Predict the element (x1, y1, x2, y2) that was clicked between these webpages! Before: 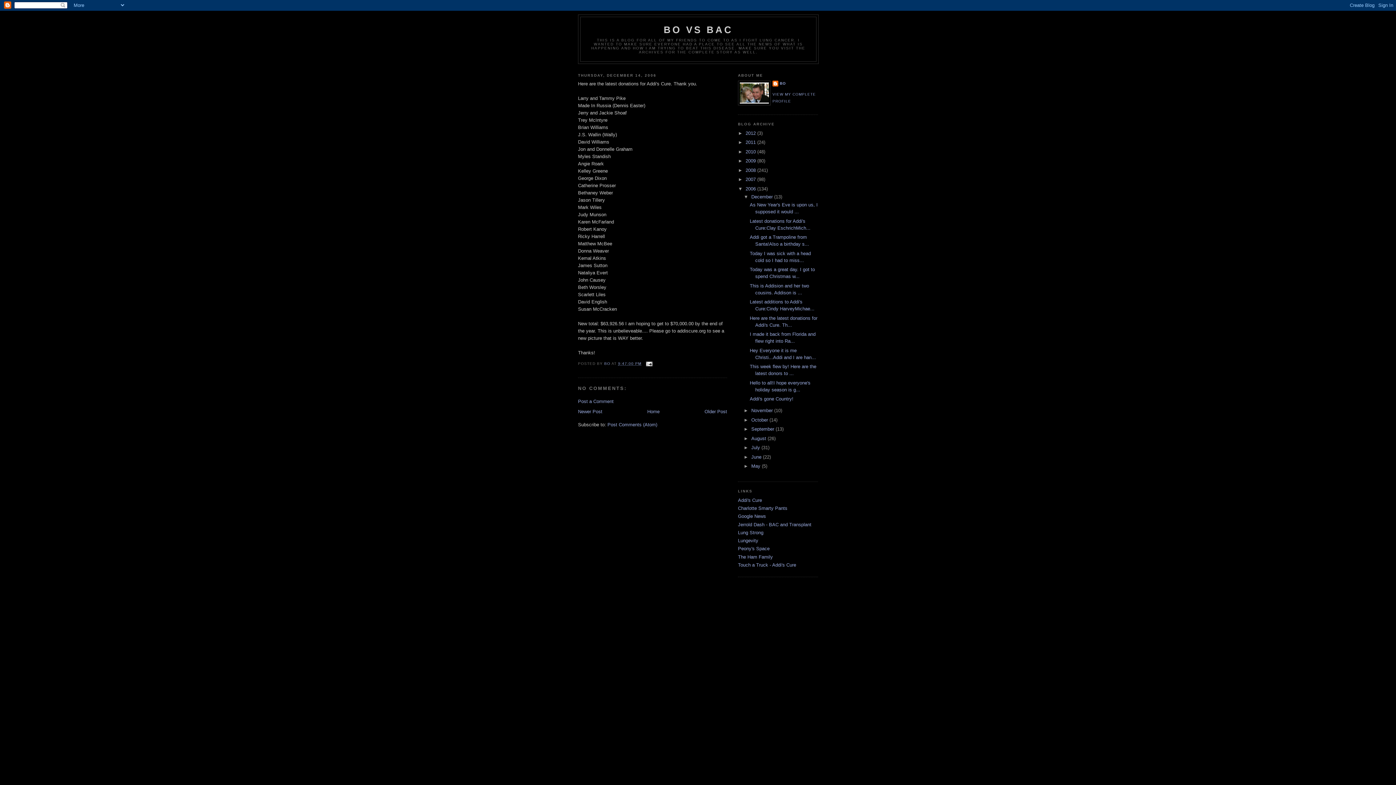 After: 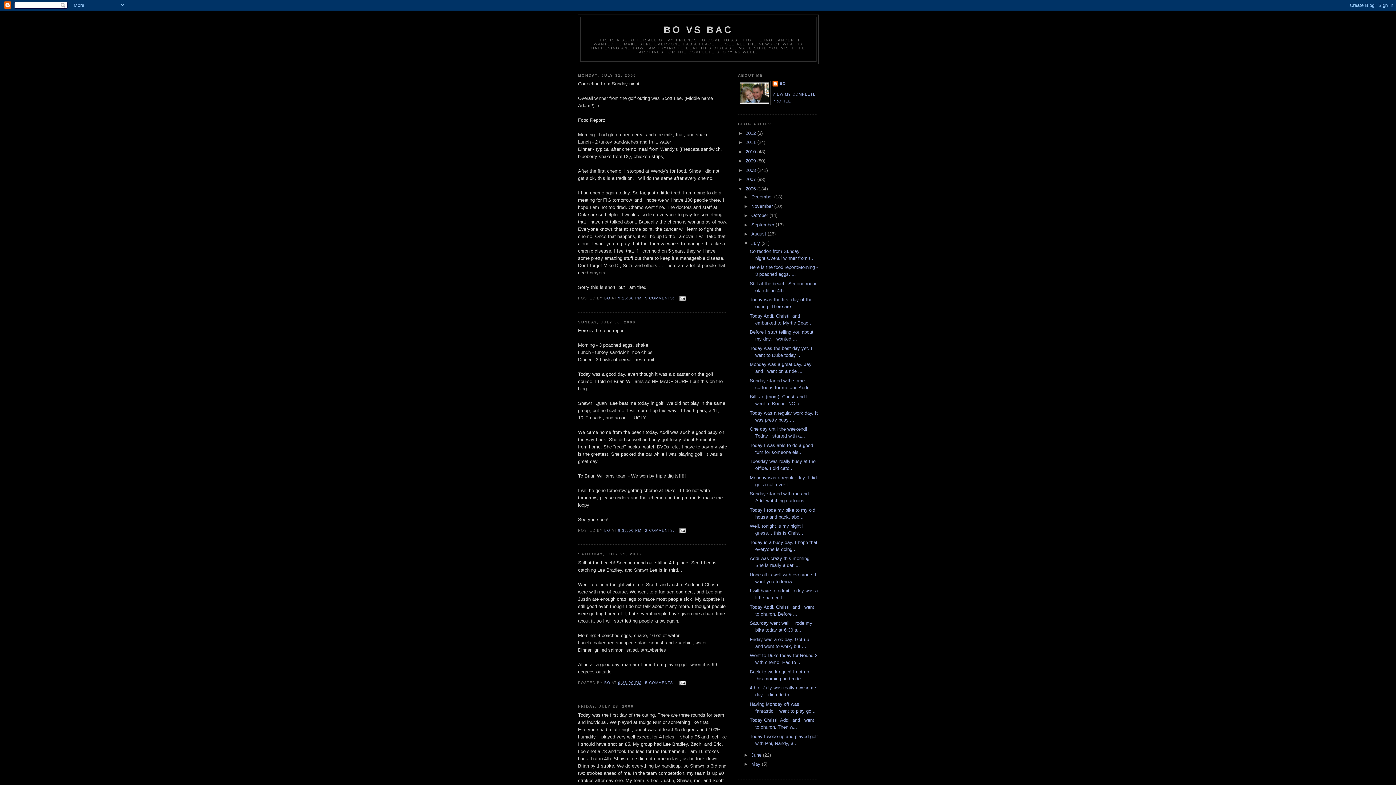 Action: bbox: (751, 445, 761, 450) label: July 